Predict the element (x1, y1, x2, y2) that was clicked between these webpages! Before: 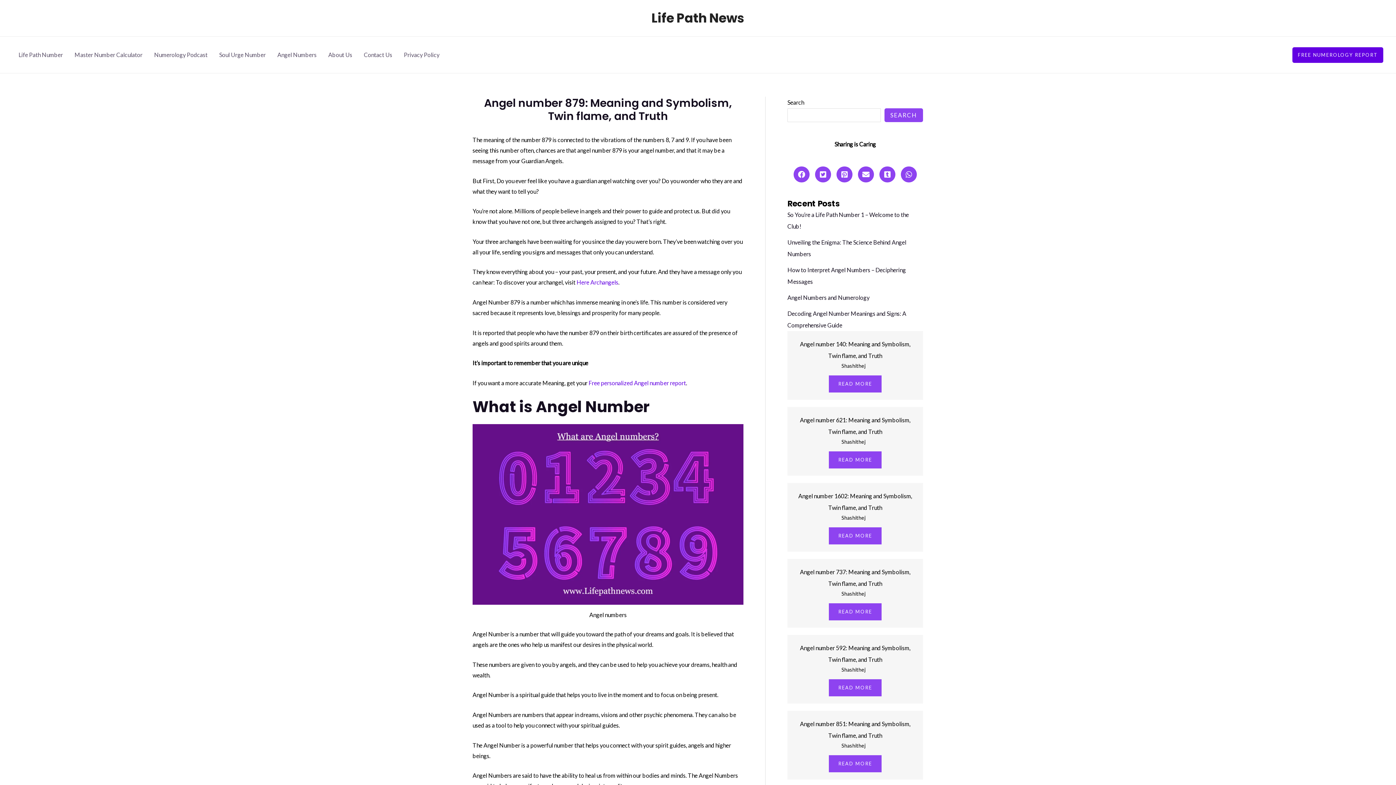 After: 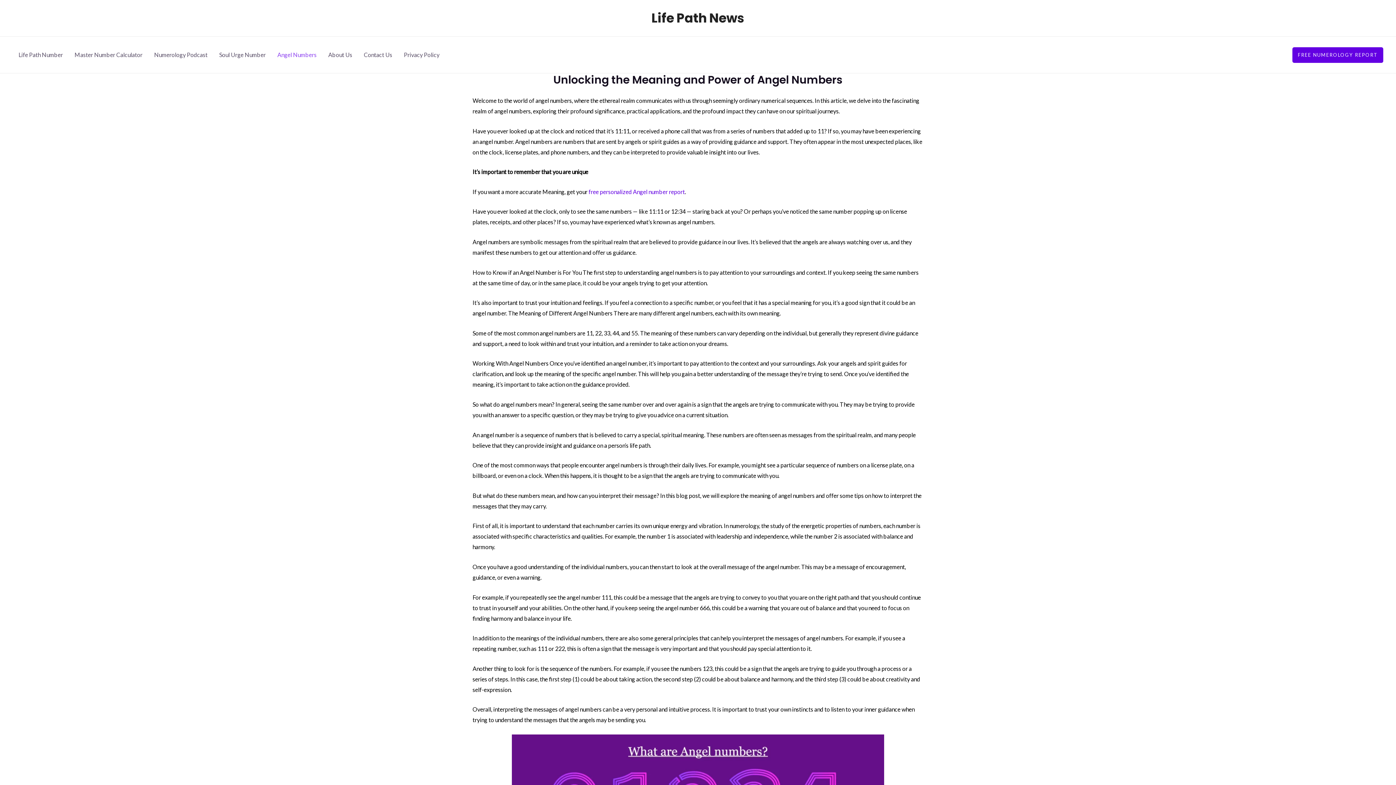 Action: bbox: (271, 36, 322, 73) label: Angel Numbers